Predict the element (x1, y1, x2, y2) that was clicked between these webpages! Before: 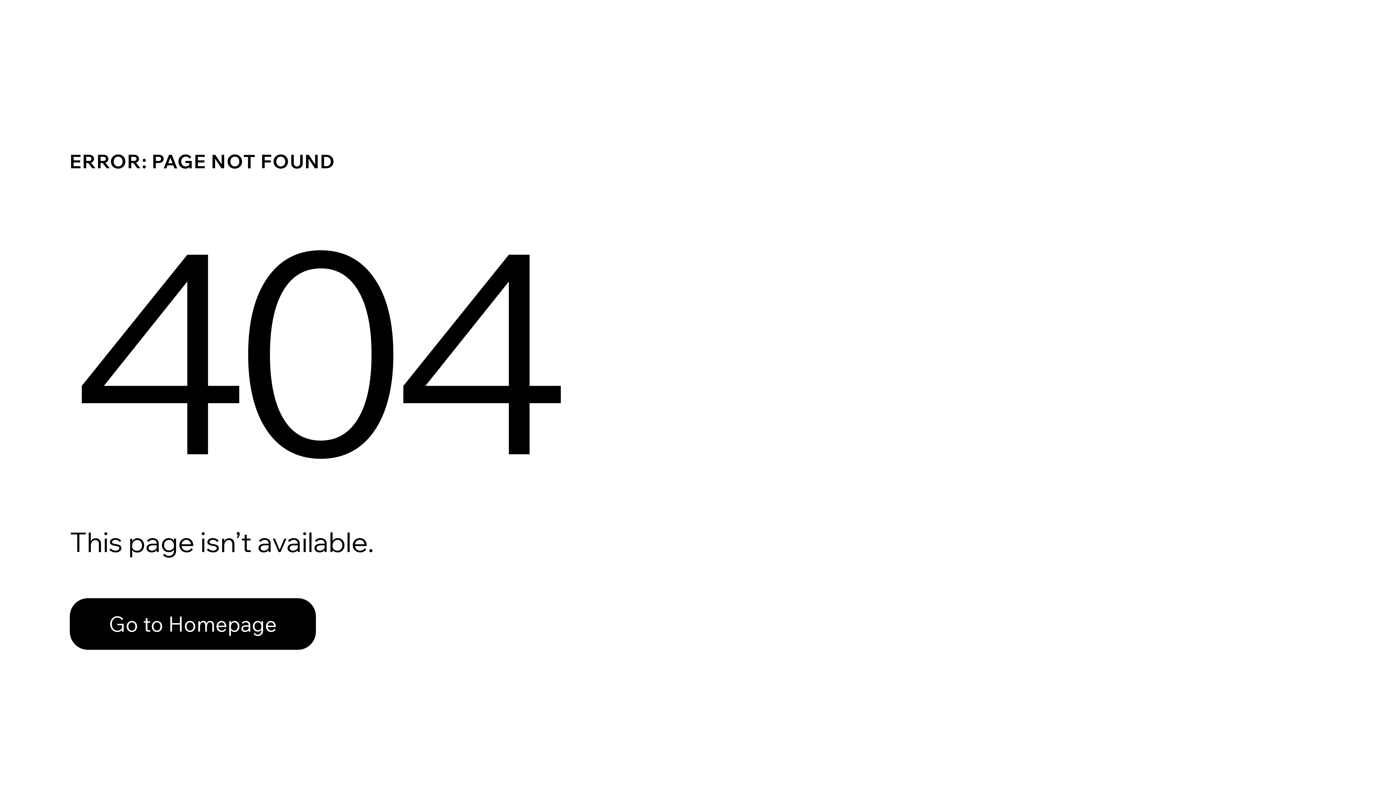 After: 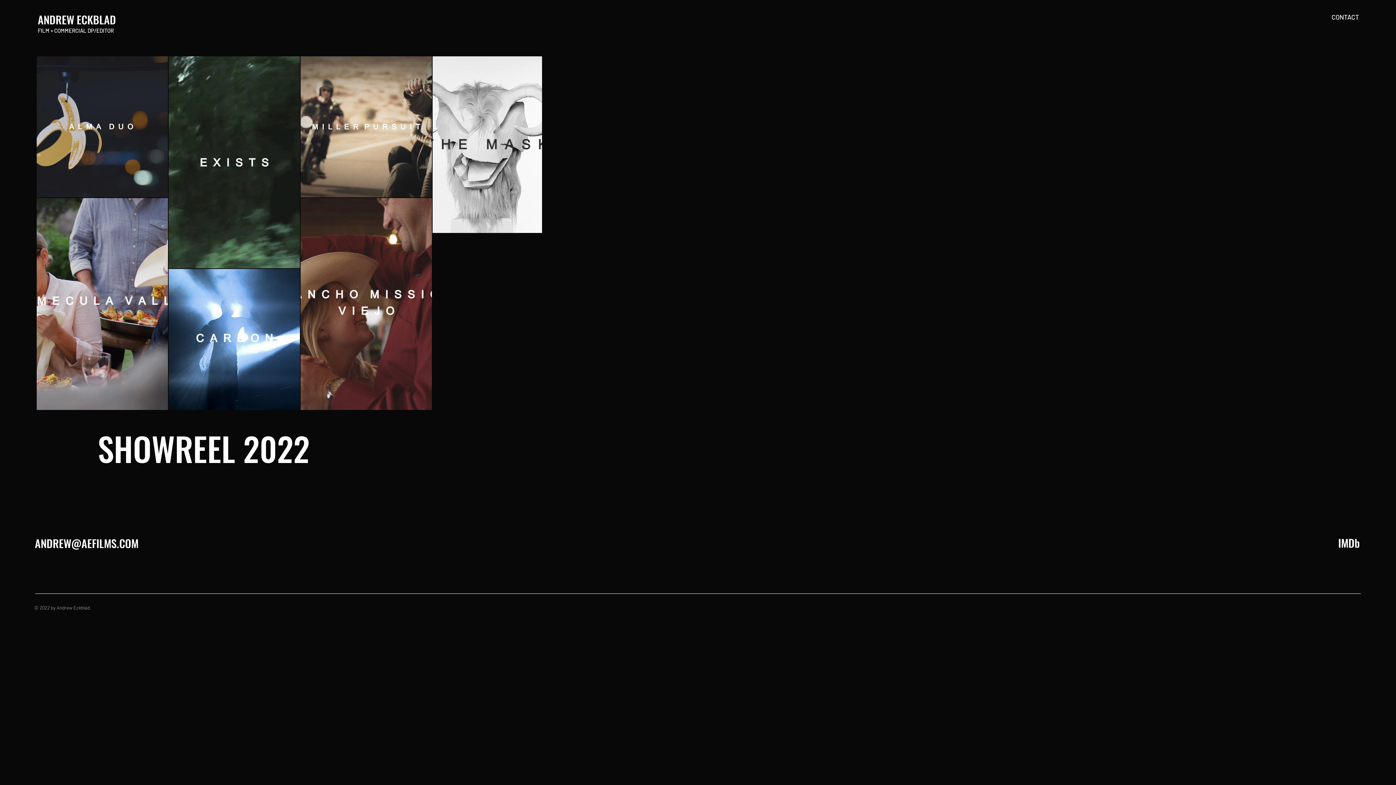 Action: bbox: (69, 582, 768, 659) label: Go to Homepage